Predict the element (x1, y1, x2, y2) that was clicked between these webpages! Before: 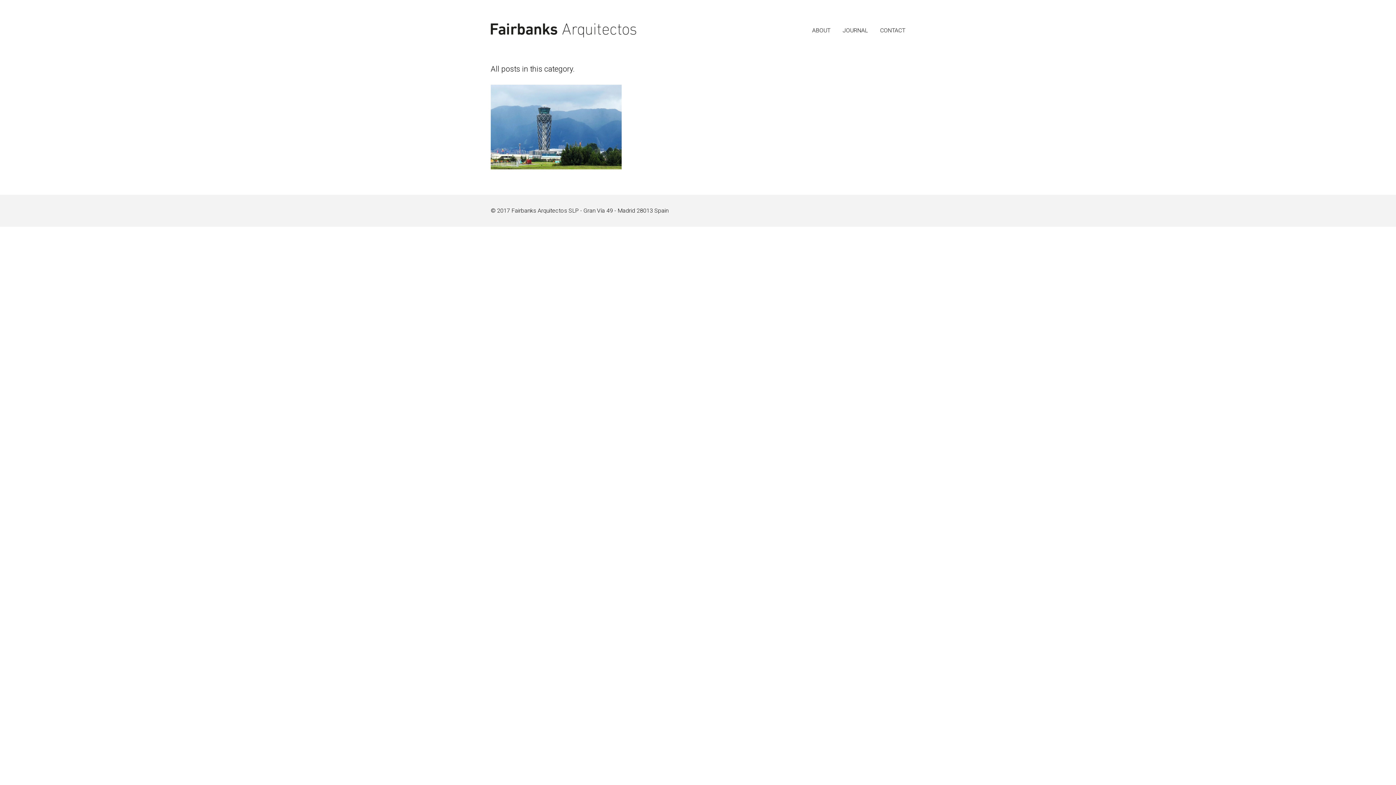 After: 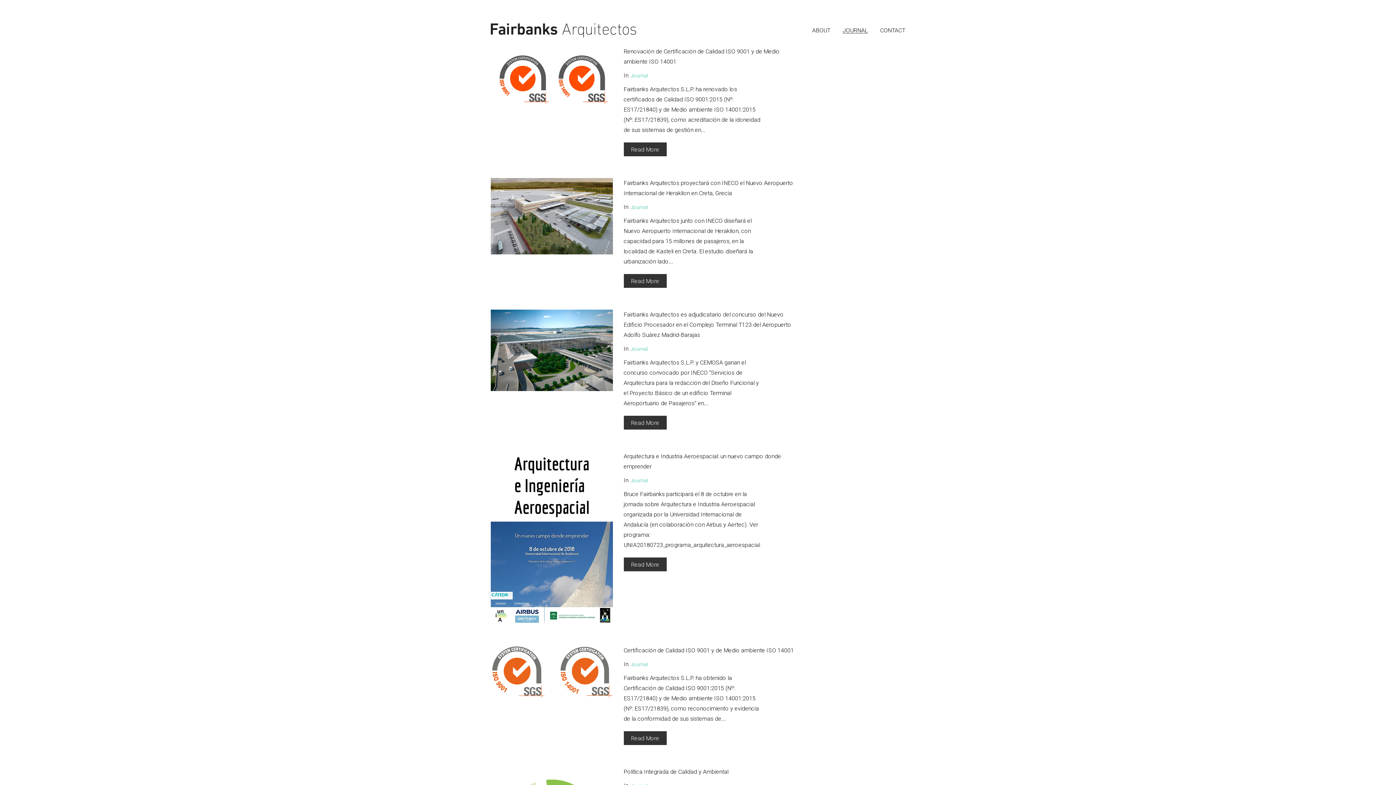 Action: label: JOURNAL bbox: (842, 26, 868, 33)